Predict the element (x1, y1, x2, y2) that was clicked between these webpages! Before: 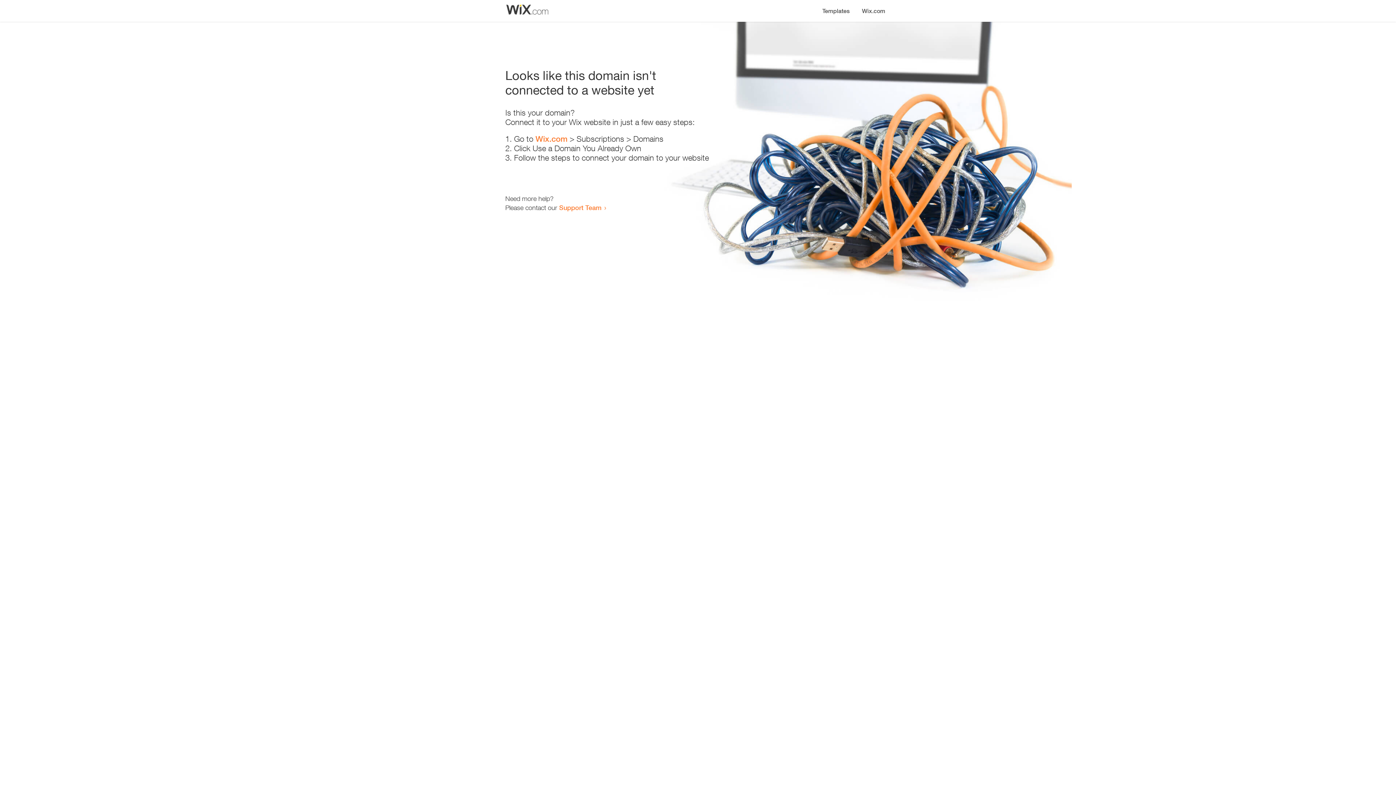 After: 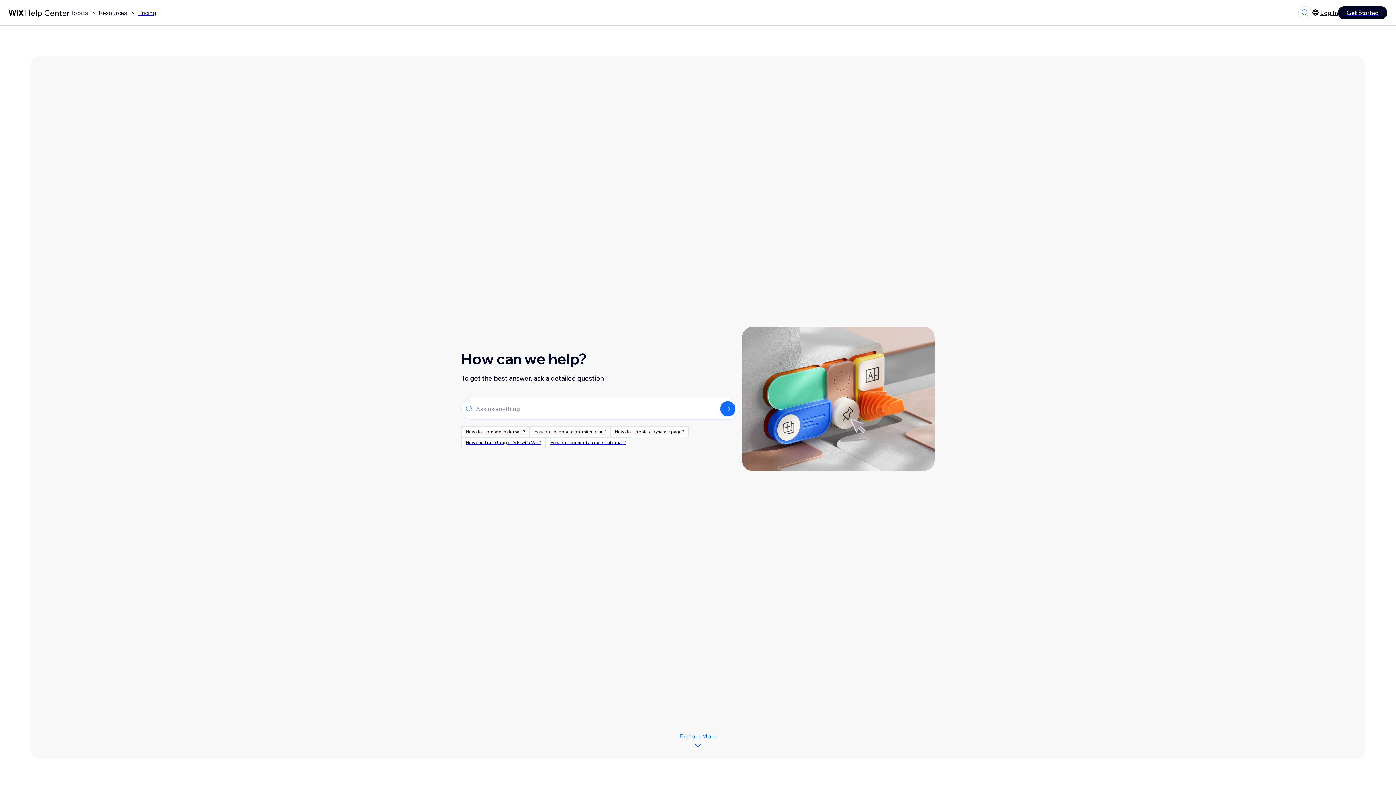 Action: label: Support Team bbox: (559, 203, 601, 211)